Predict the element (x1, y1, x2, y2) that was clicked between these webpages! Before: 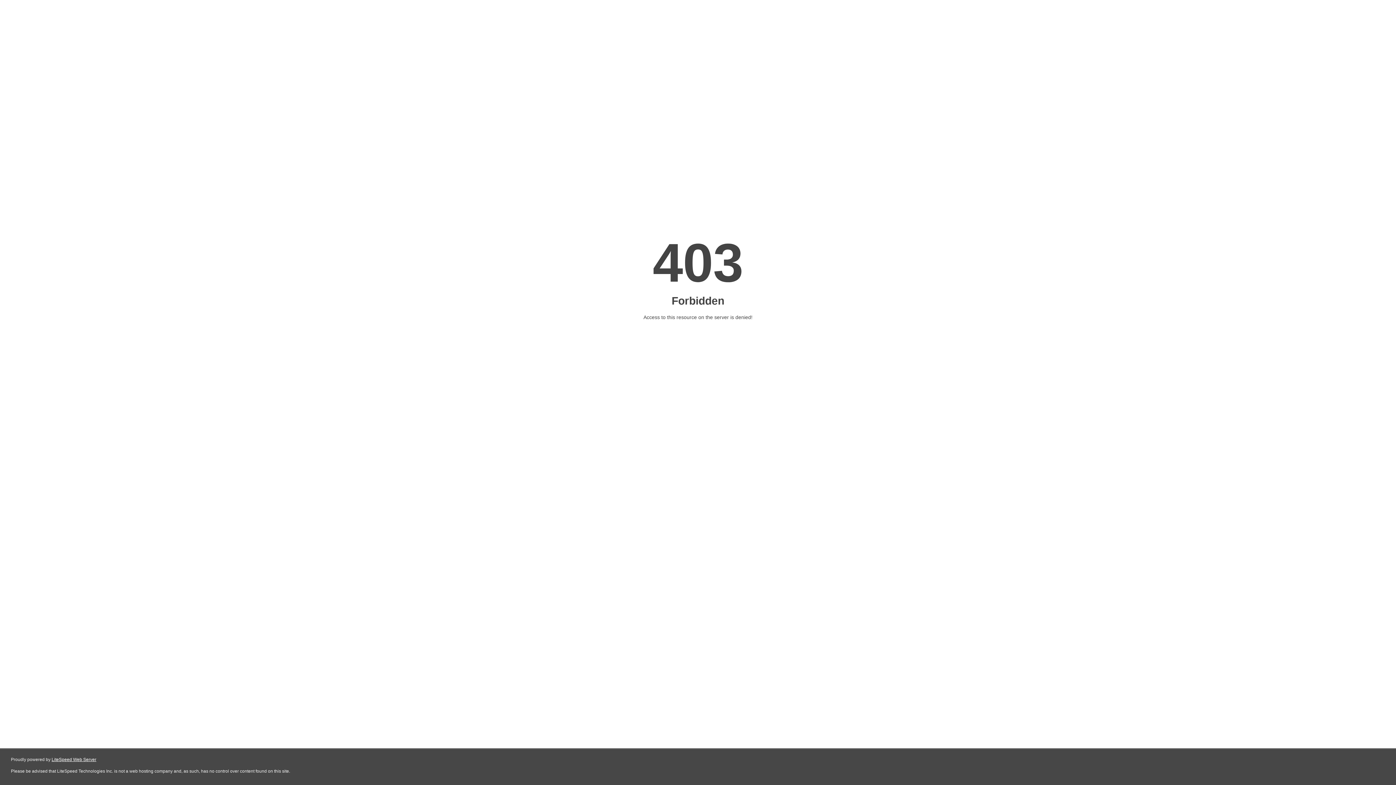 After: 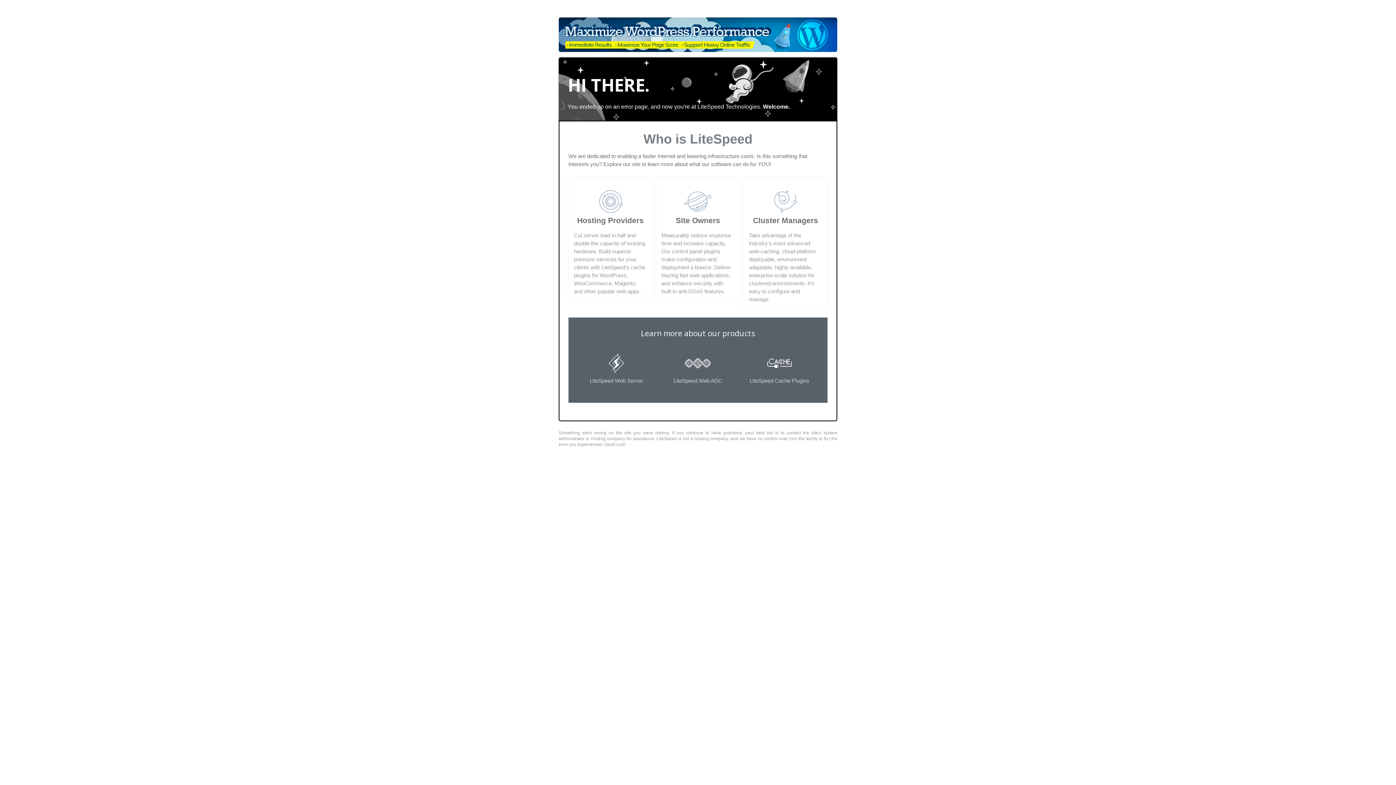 Action: bbox: (51, 757, 96, 762) label: LiteSpeed Web Server